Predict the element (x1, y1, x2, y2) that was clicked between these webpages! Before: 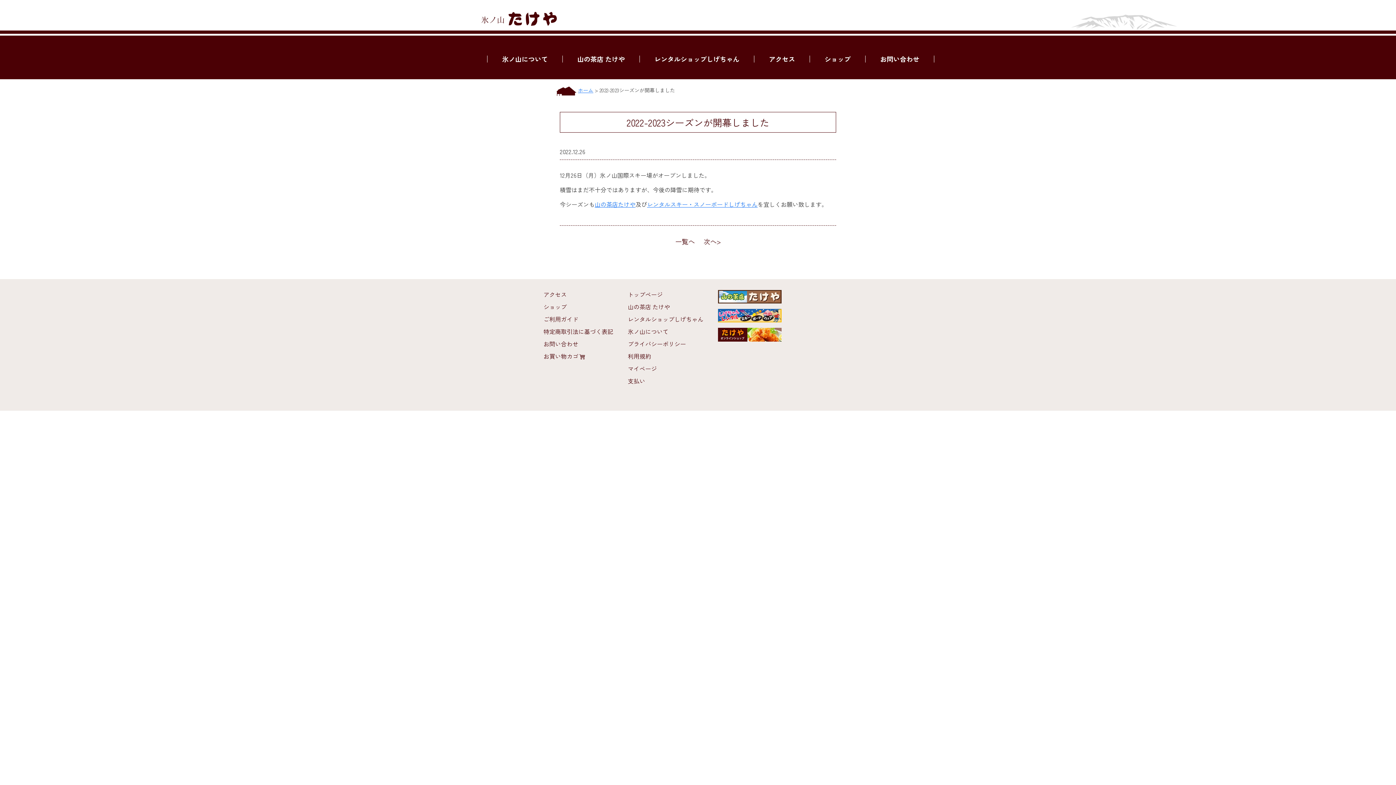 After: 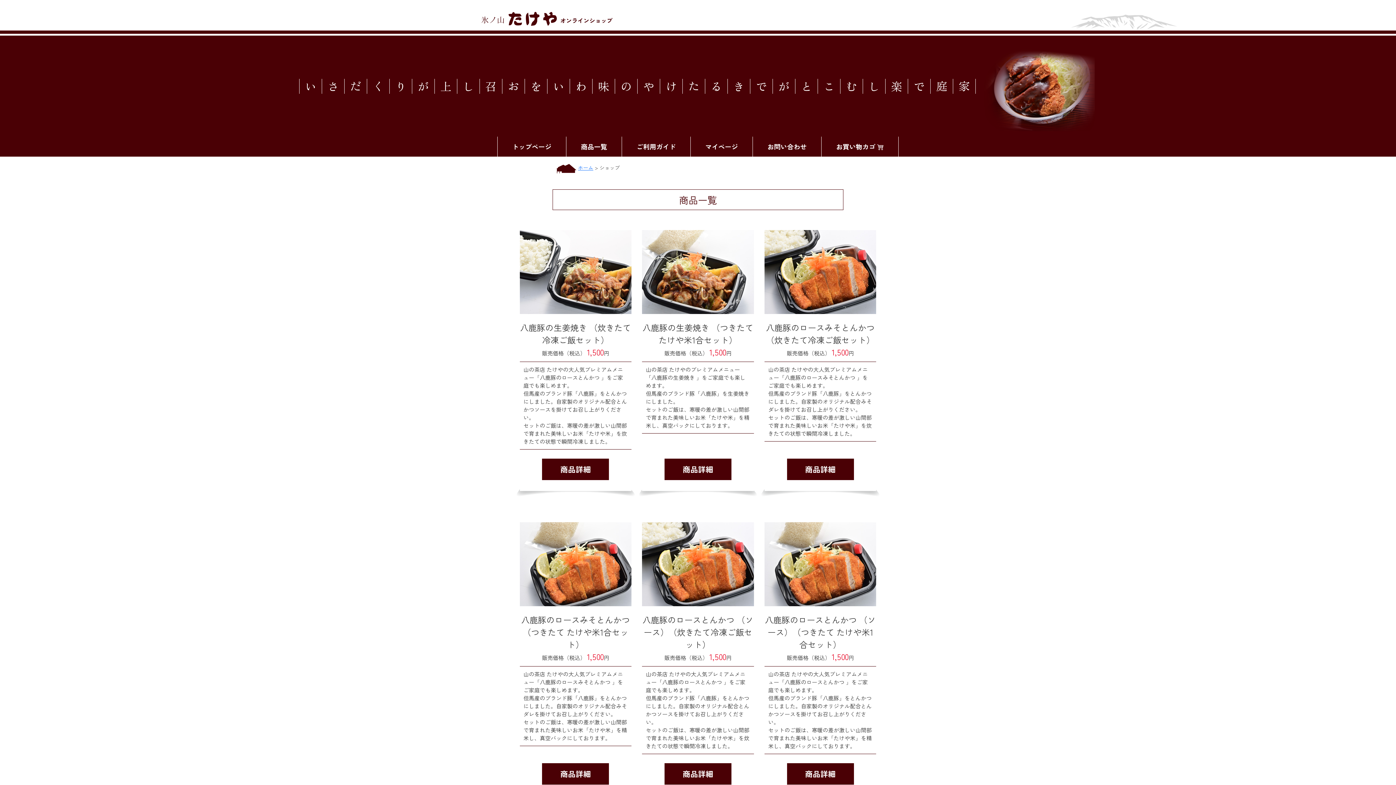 Action: bbox: (824, 54, 850, 63) label: ショップ